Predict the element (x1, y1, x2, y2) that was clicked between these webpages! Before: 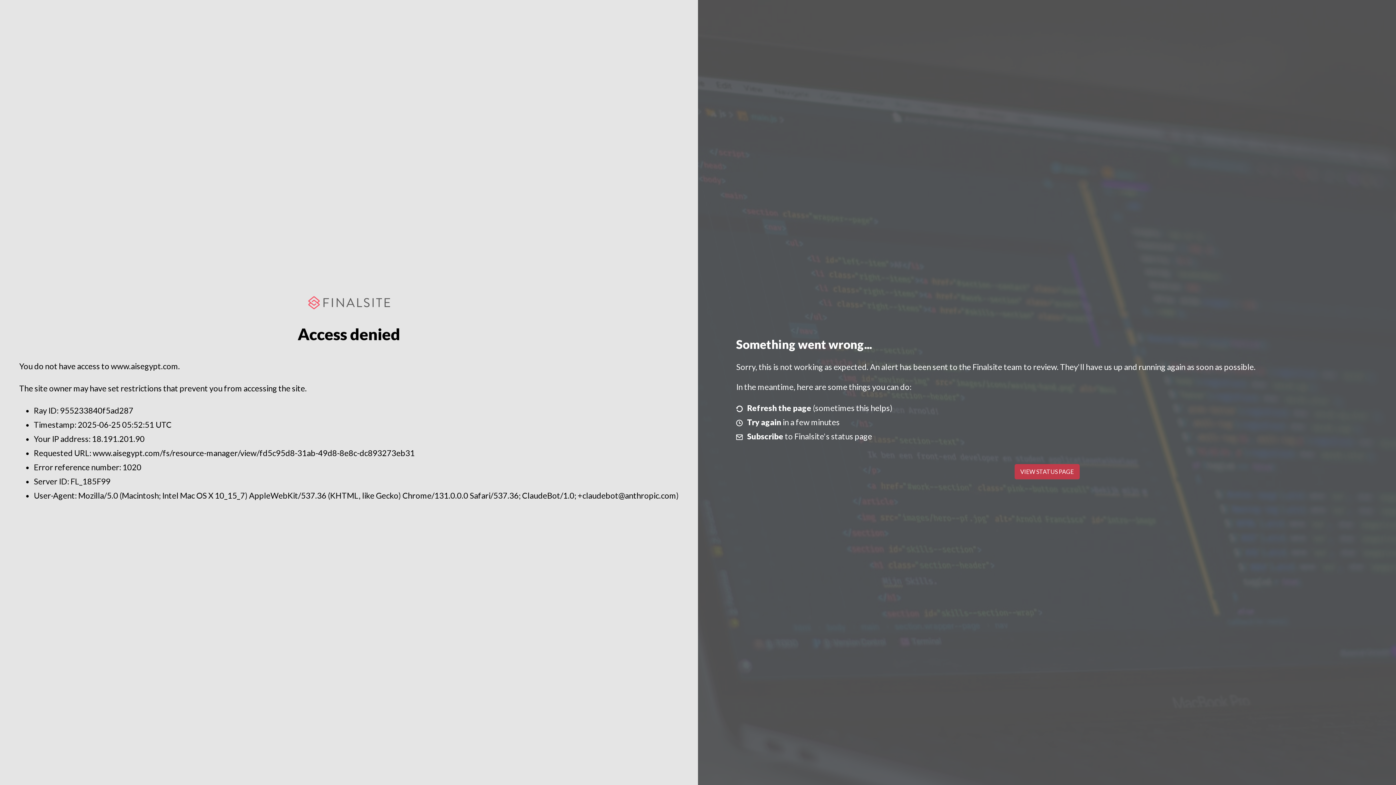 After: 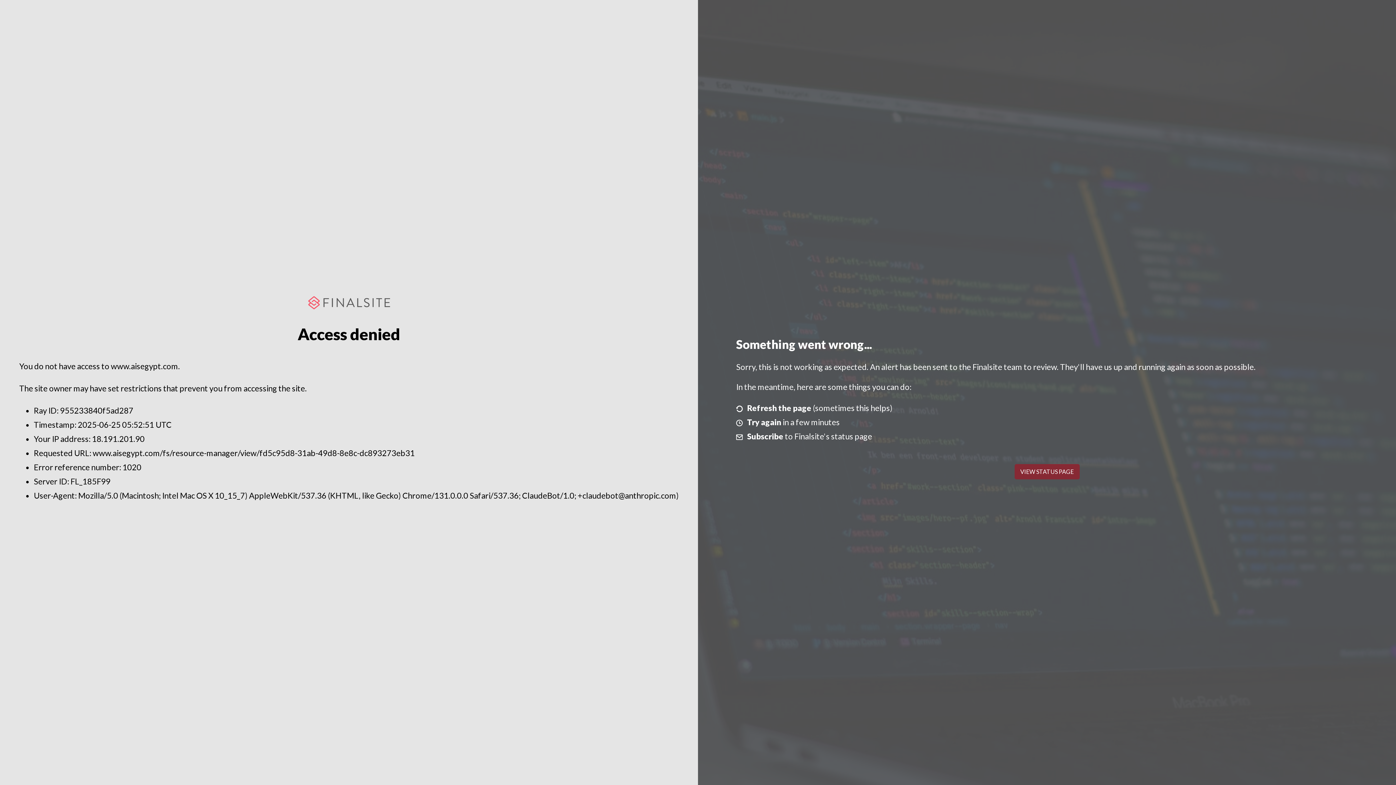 Action: label: VIEW STATUS PAGE bbox: (1014, 464, 1079, 479)